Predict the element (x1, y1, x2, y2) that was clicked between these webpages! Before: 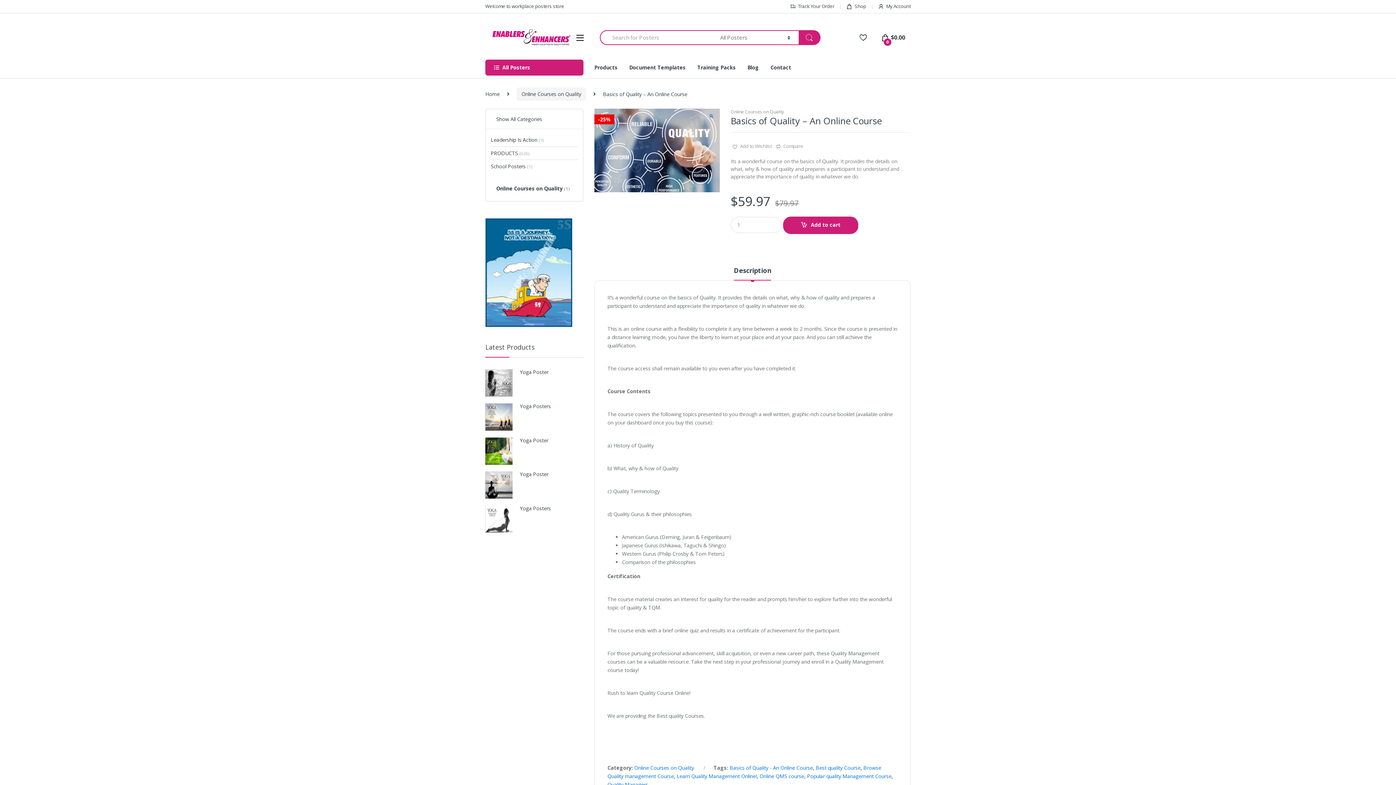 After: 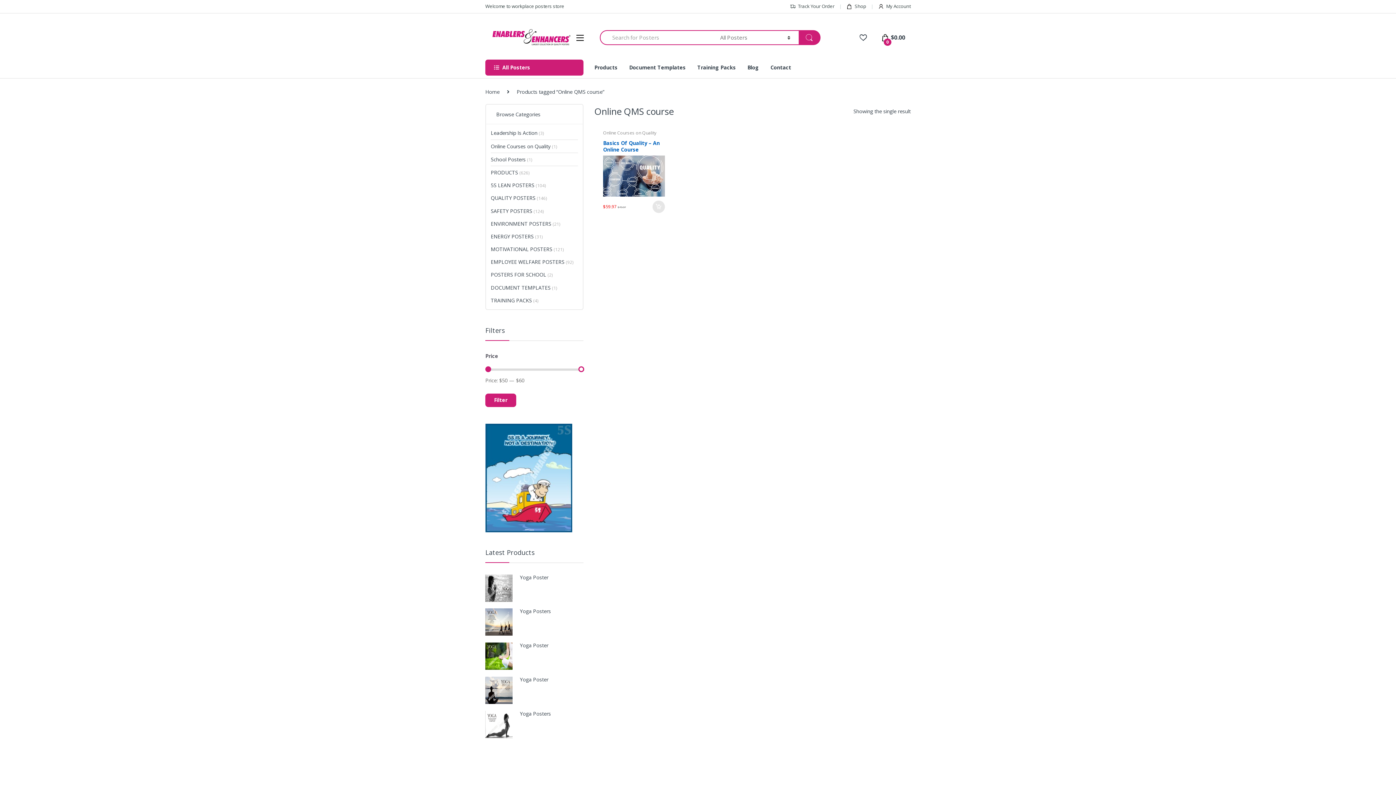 Action: bbox: (759, 772, 804, 779) label: Online QMS course